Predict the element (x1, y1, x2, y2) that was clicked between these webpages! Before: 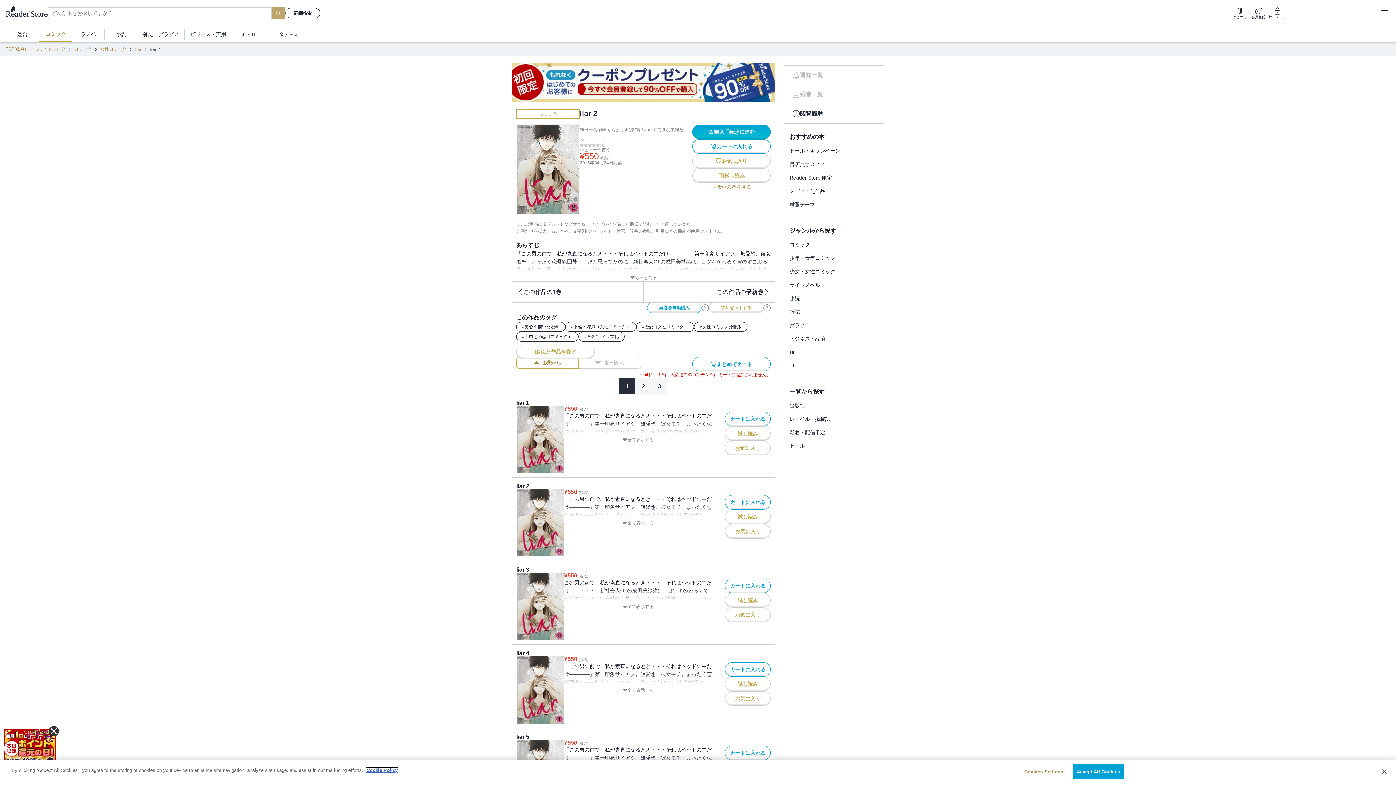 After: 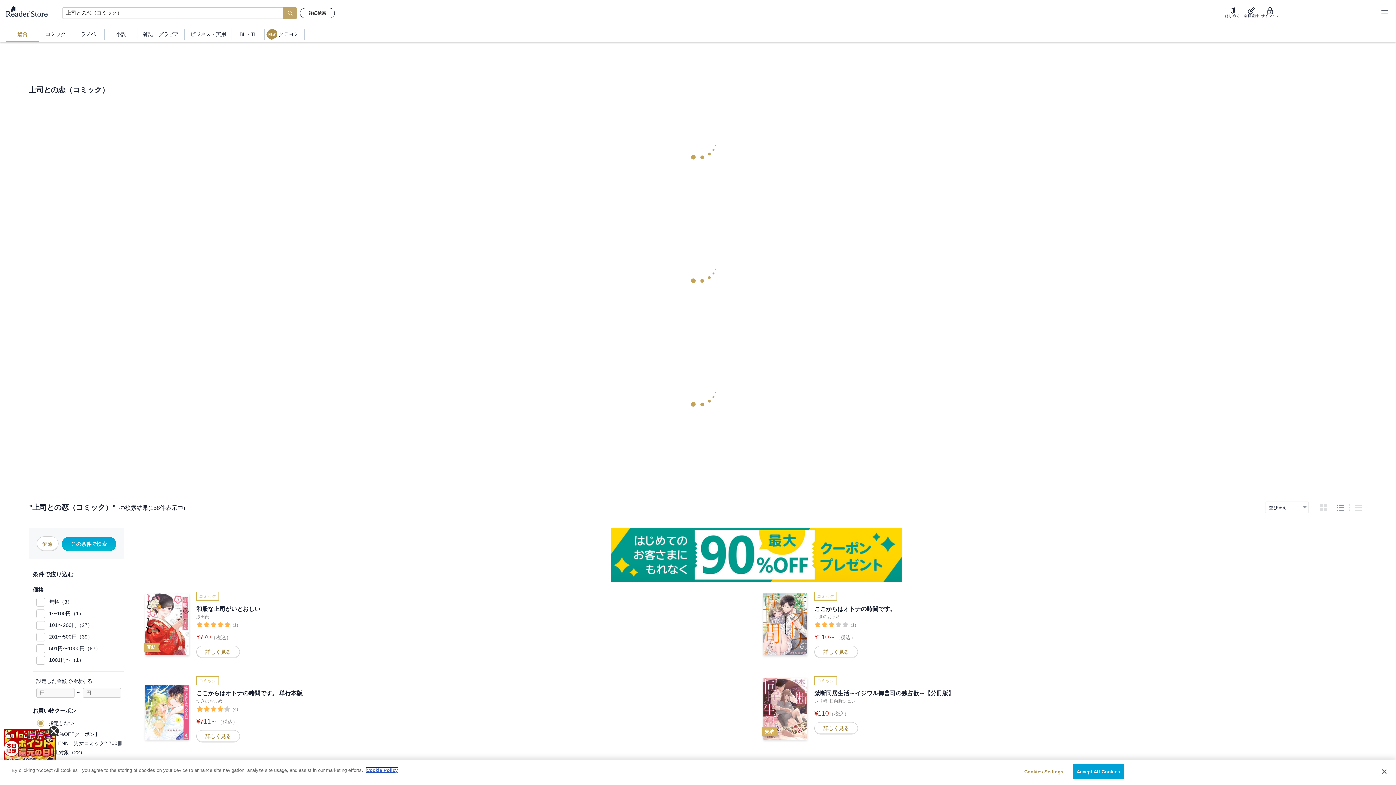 Action: bbox: (516, 331, 578, 341) label: #上司との恋（コミック）